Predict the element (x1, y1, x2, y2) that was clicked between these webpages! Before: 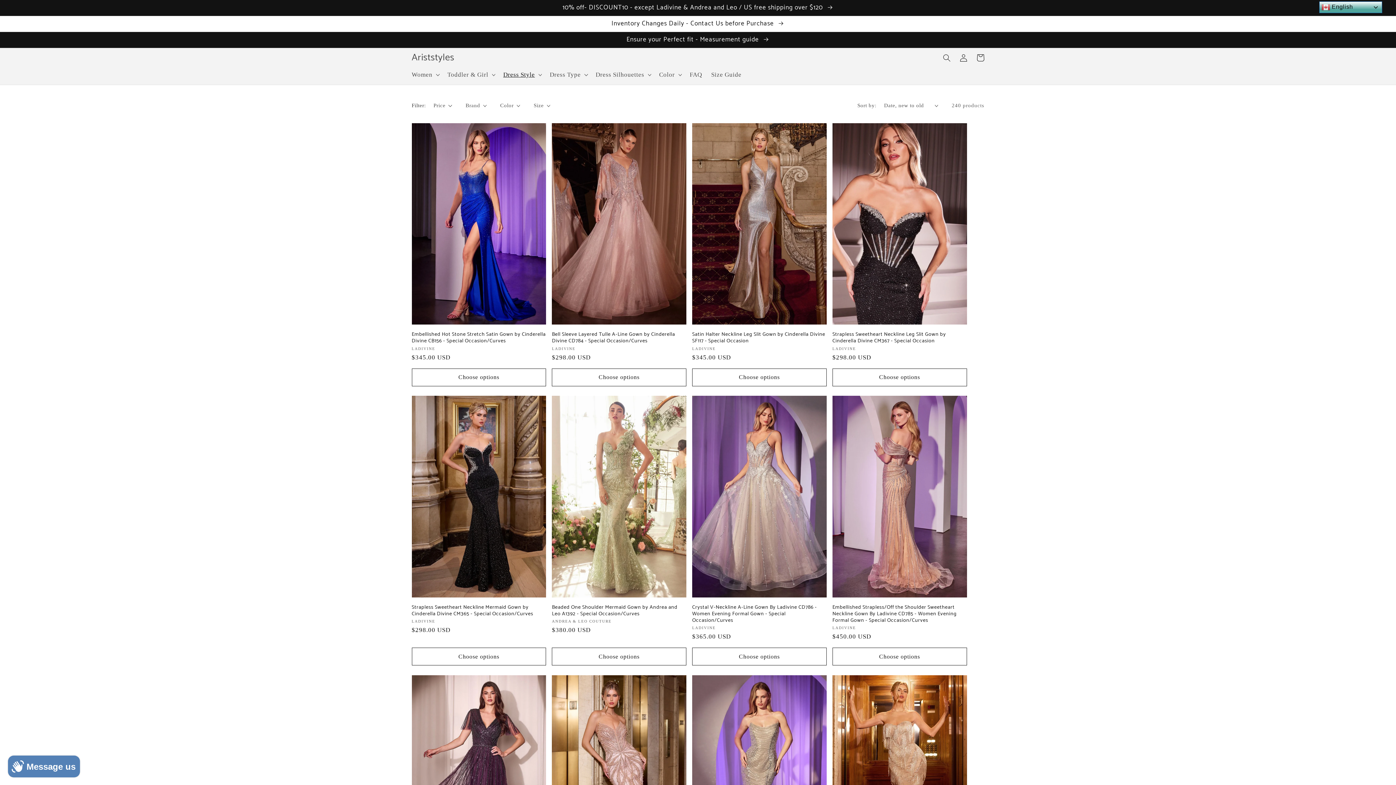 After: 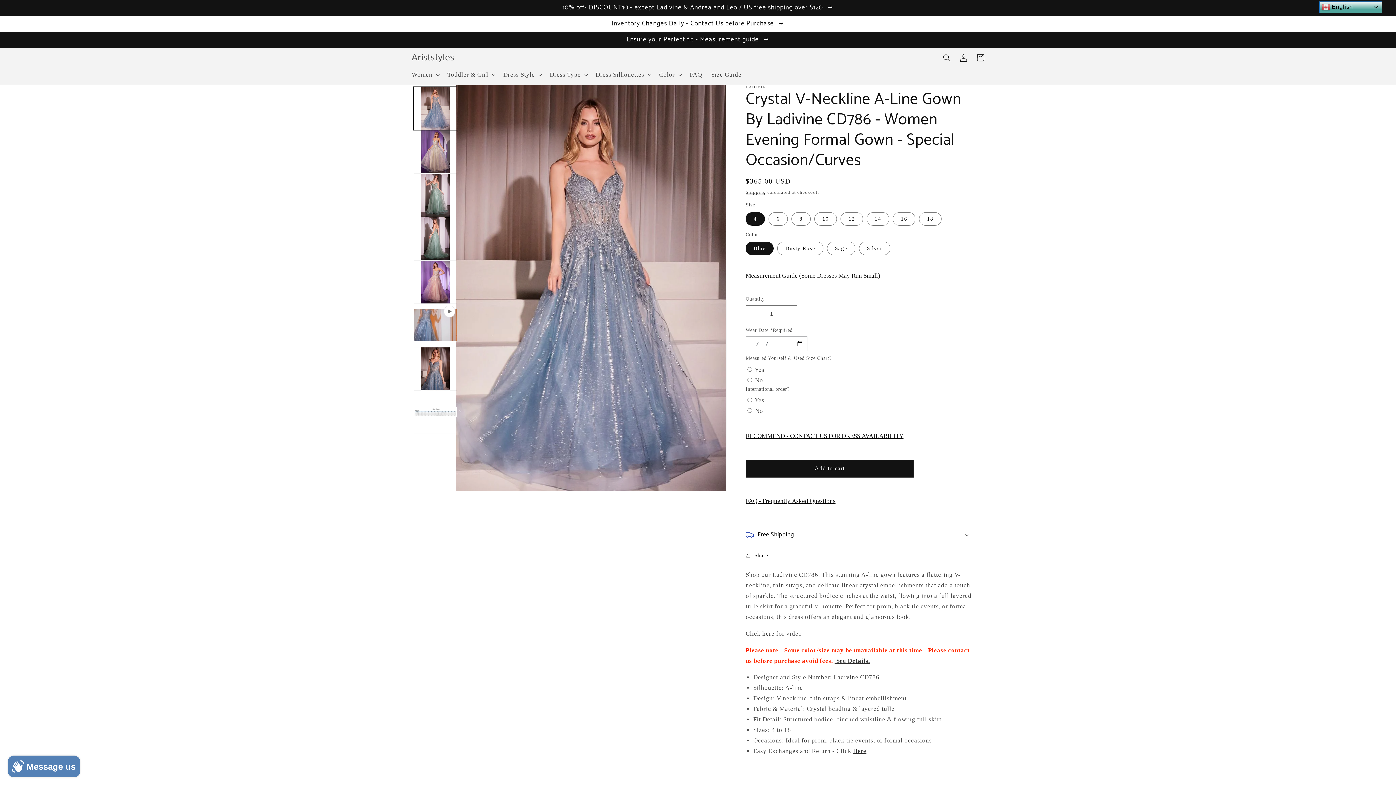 Action: bbox: (692, 604, 826, 623) label: Crystal V-Neckline A-Line Gown By Ladivine CD786 - Women Evening Formal Gown - Special Occasion/Curves